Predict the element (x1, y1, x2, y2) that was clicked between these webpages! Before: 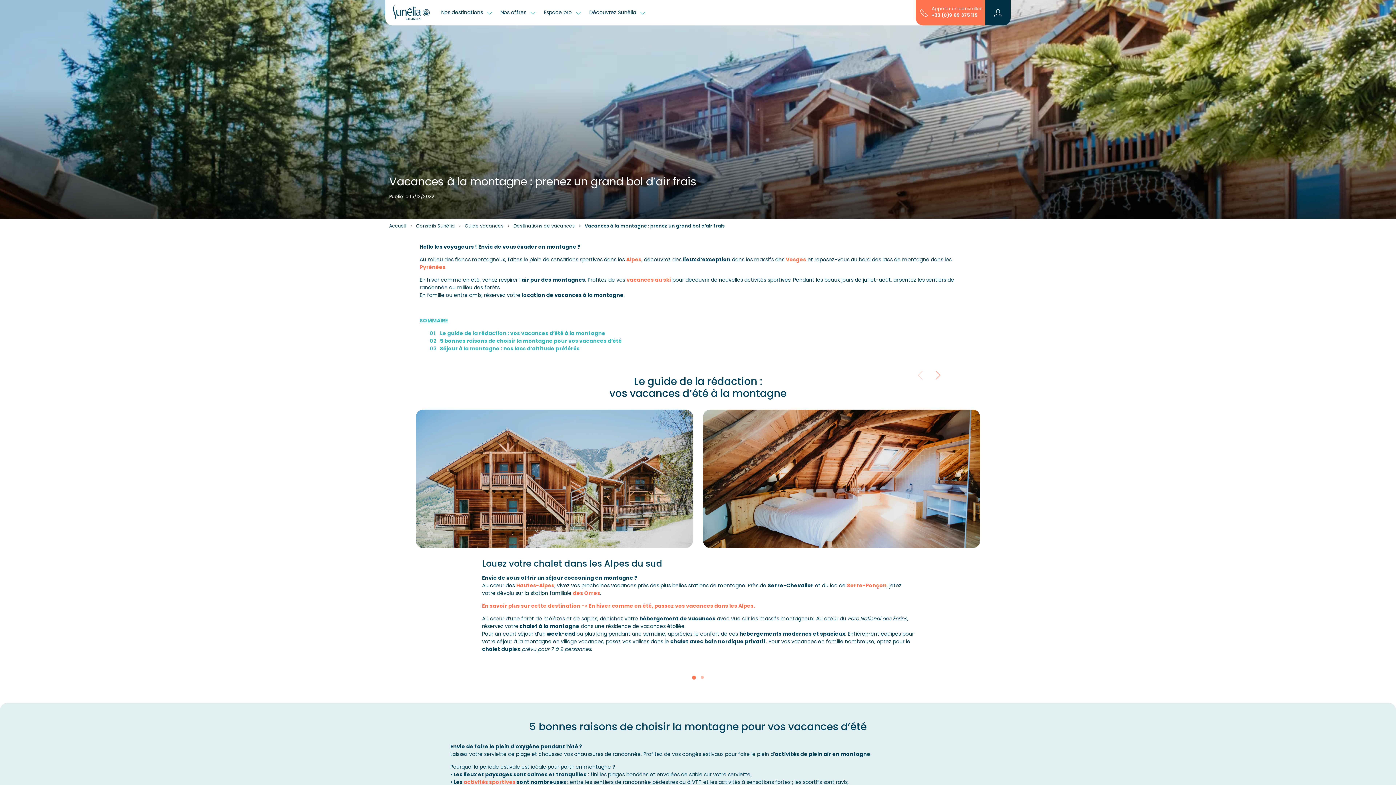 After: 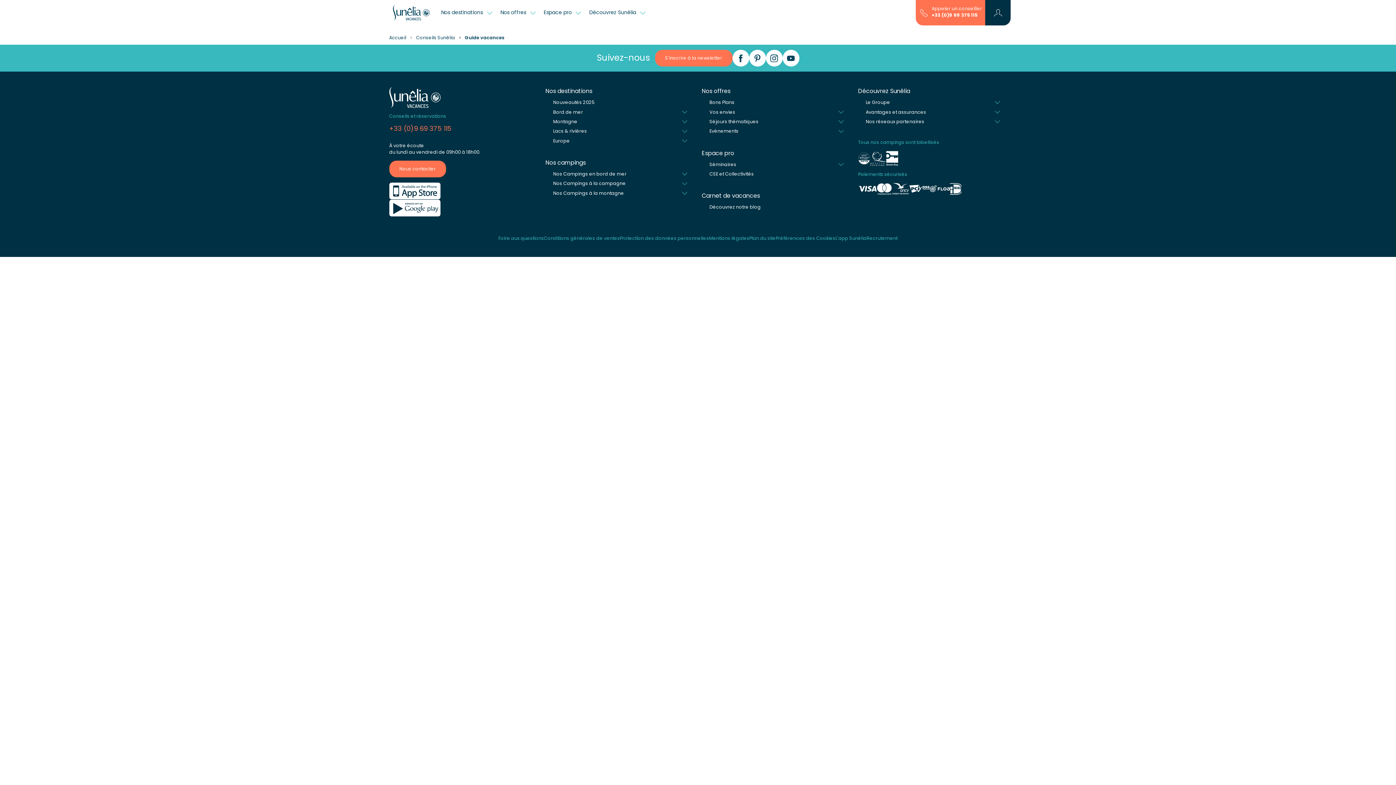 Action: label: Guide vacances bbox: (464, 222, 503, 228)